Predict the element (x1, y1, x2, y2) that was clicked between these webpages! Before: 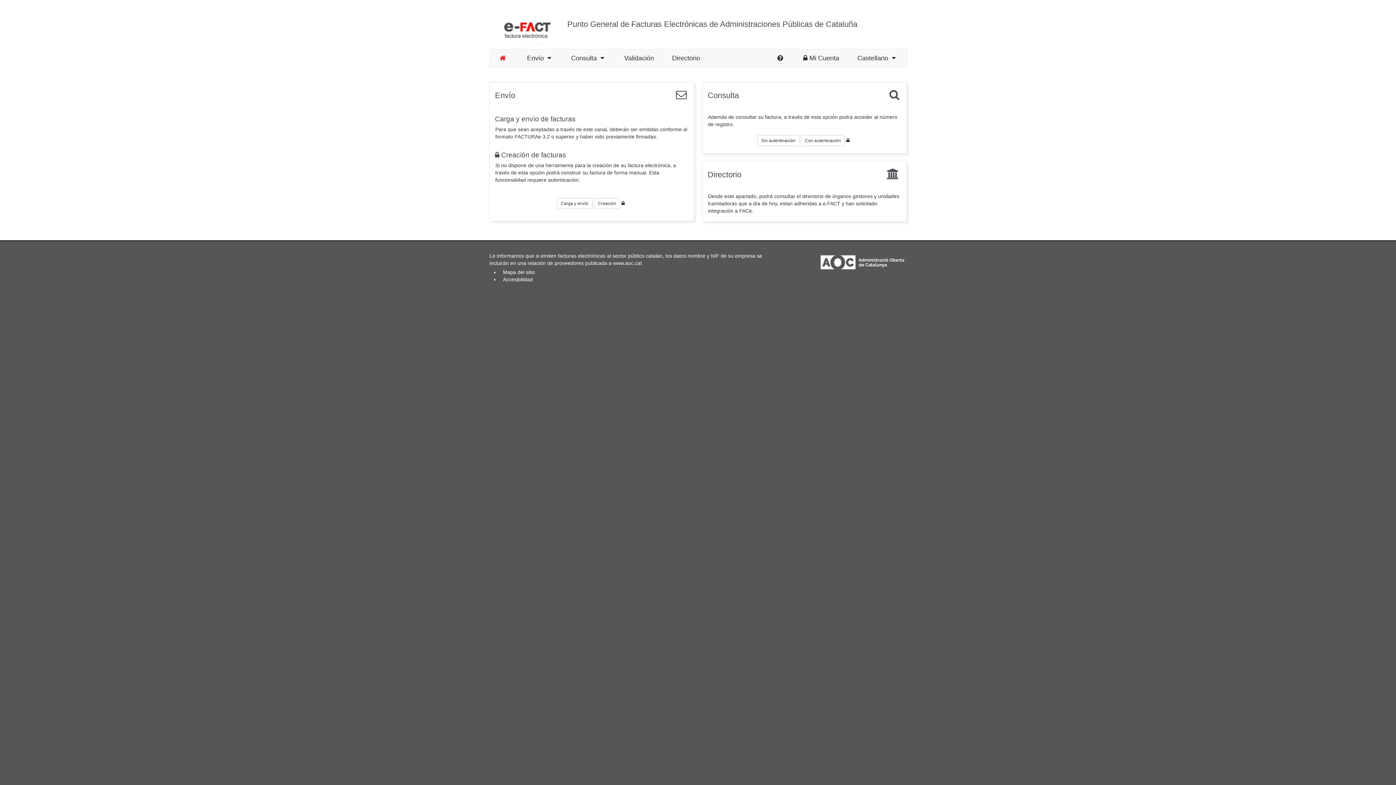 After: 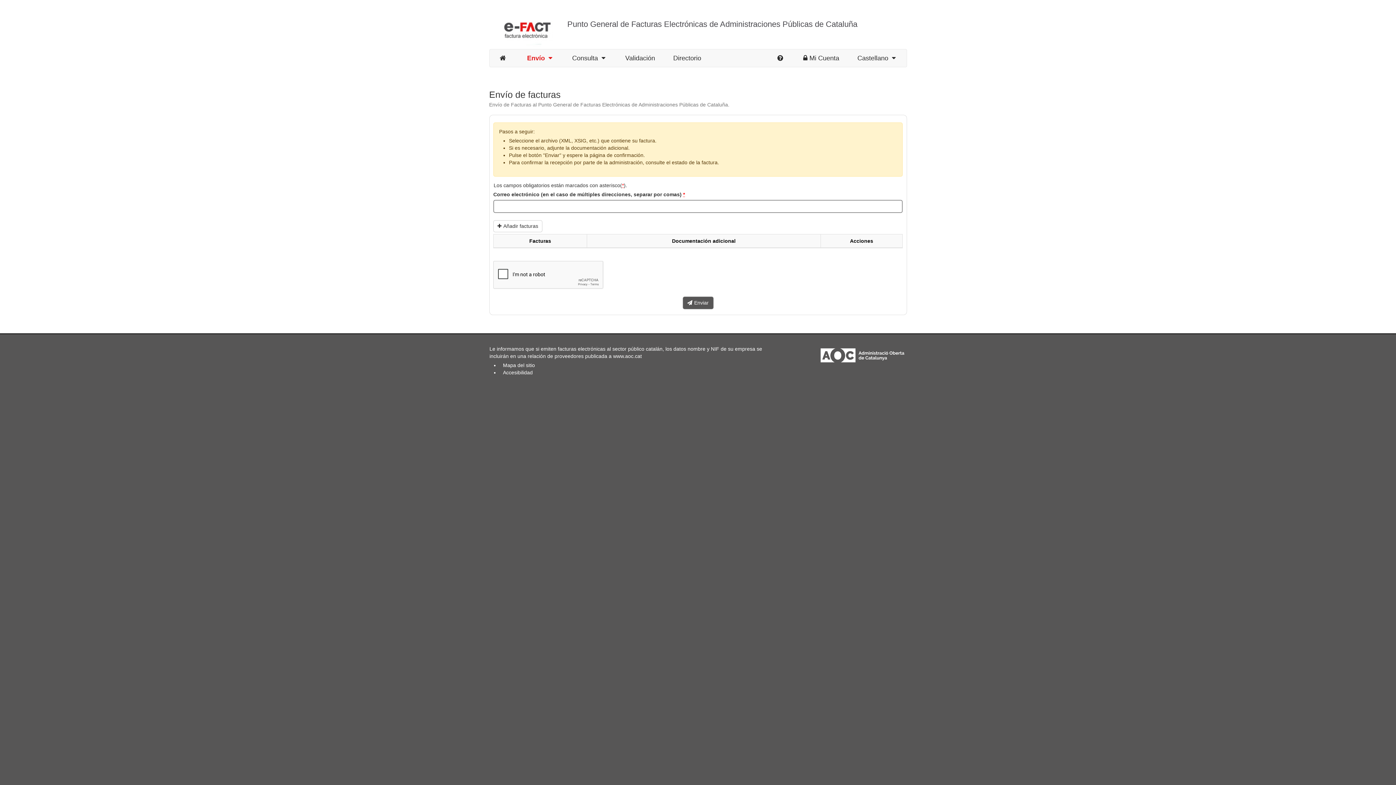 Action: bbox: (556, 198, 592, 209) label: Carga y envío